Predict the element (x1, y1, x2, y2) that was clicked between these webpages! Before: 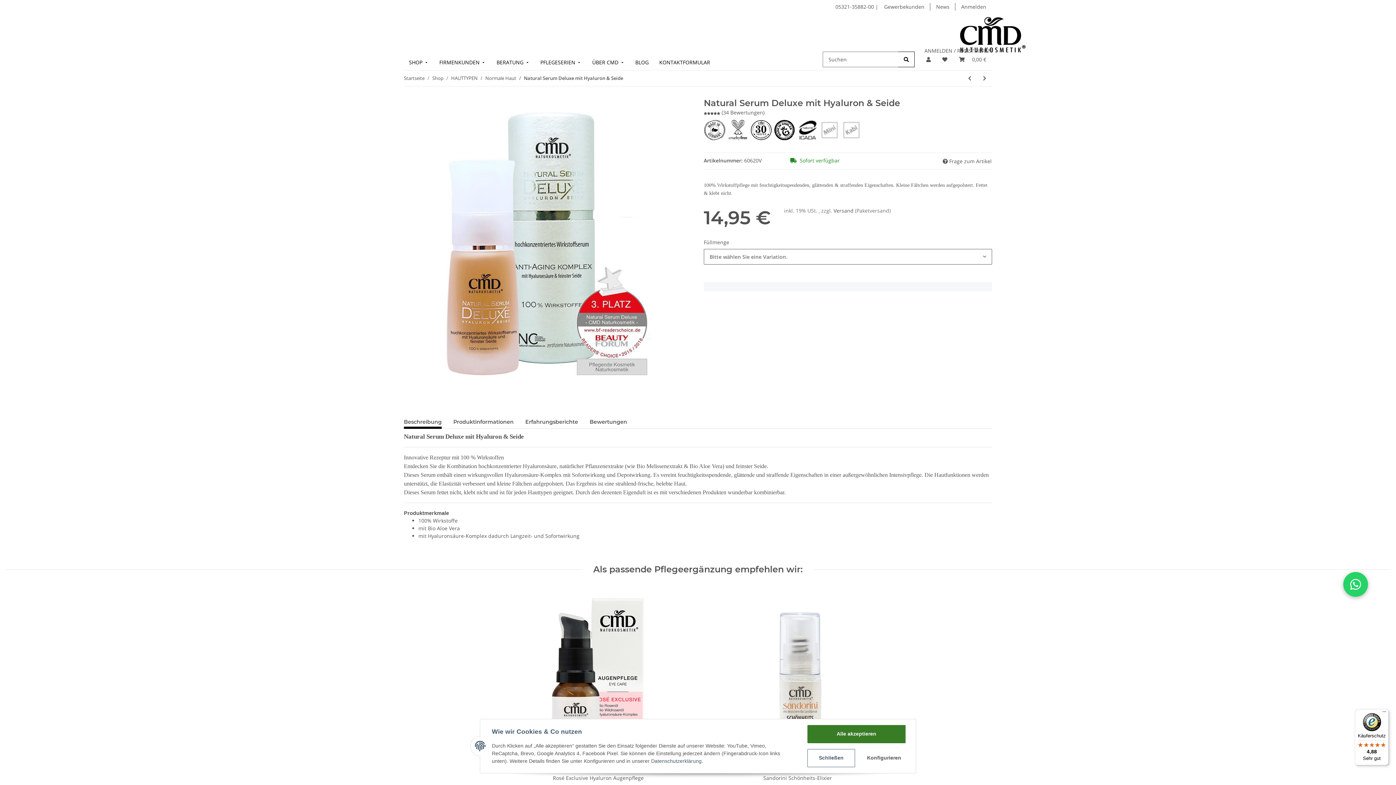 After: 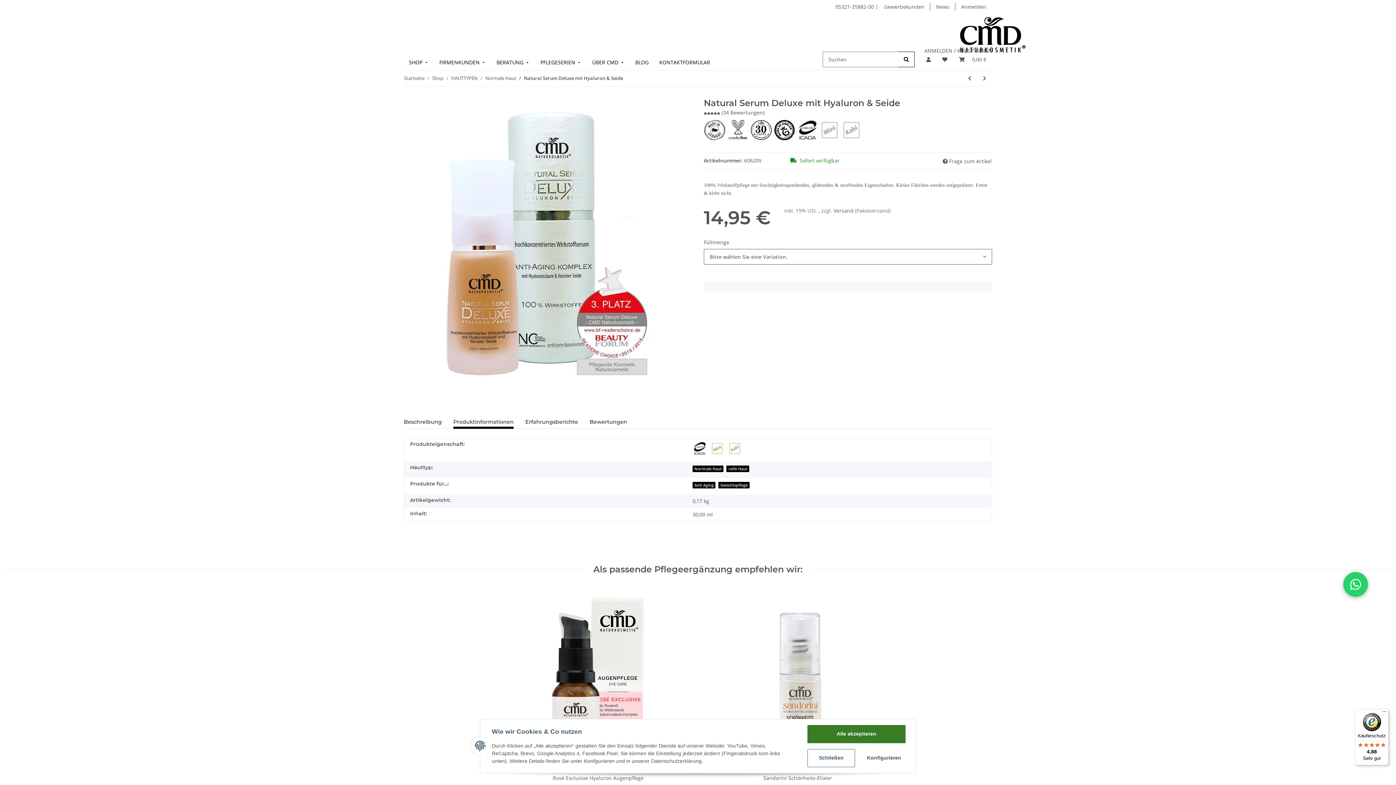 Action: label: Produktinformationen bbox: (453, 415, 513, 429)